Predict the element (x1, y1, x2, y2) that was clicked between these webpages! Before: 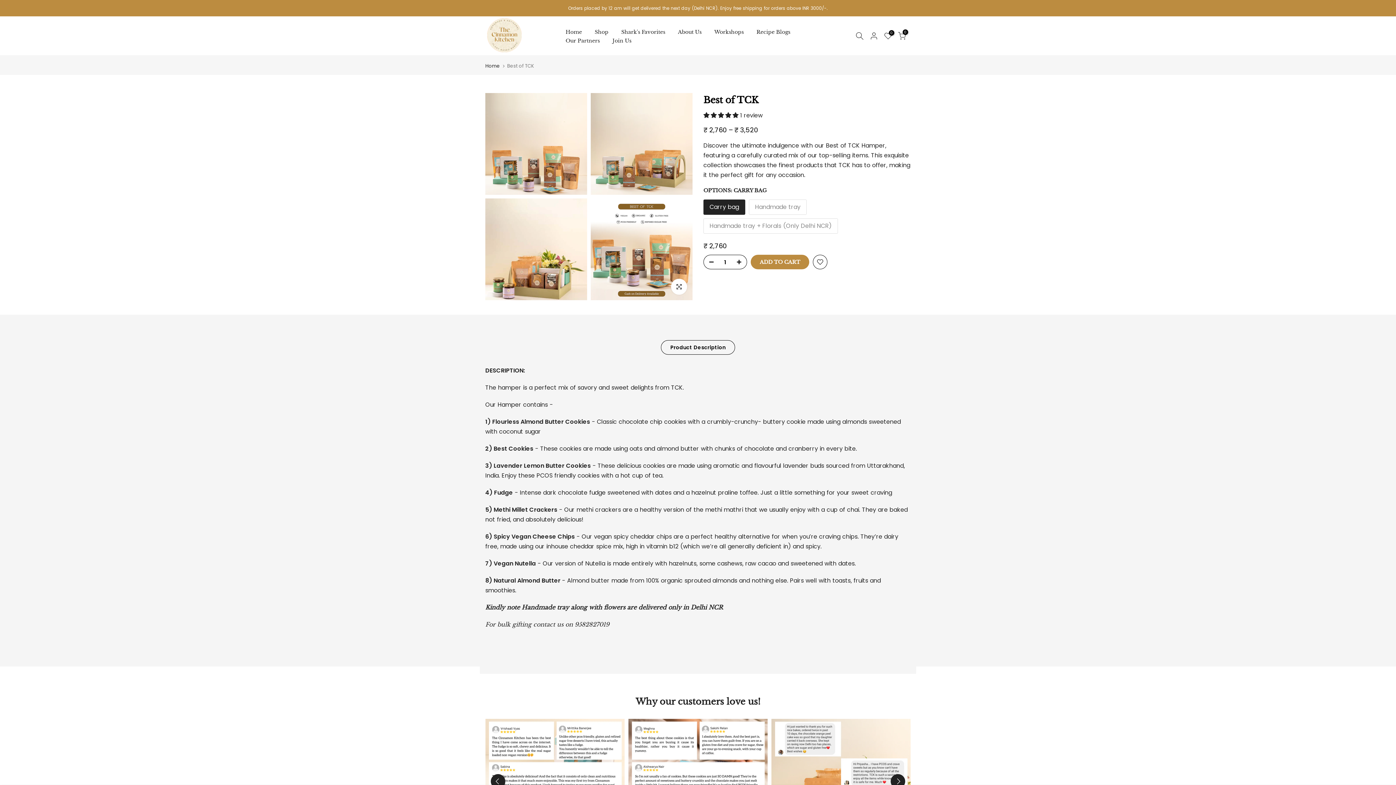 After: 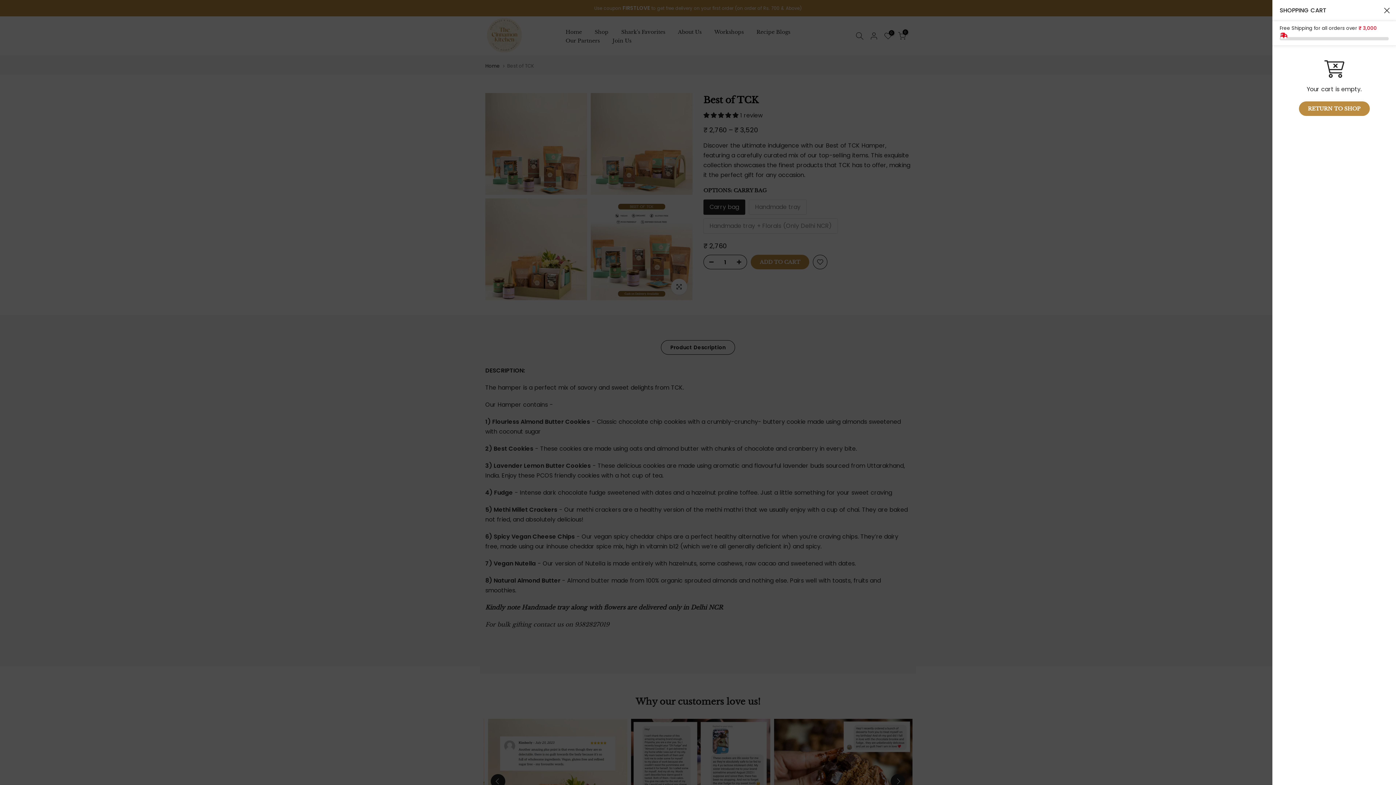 Action: label: 0 bbox: (898, 31, 906, 39)